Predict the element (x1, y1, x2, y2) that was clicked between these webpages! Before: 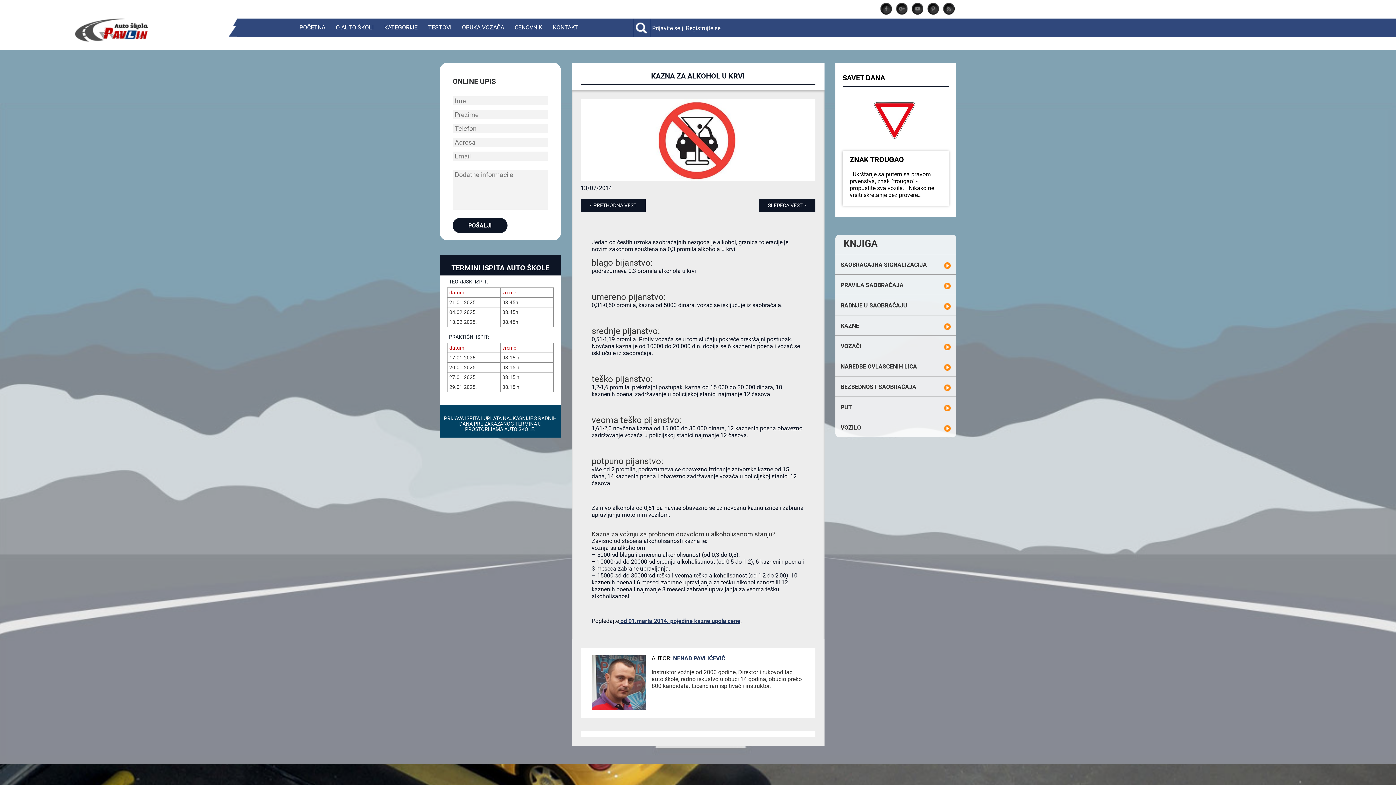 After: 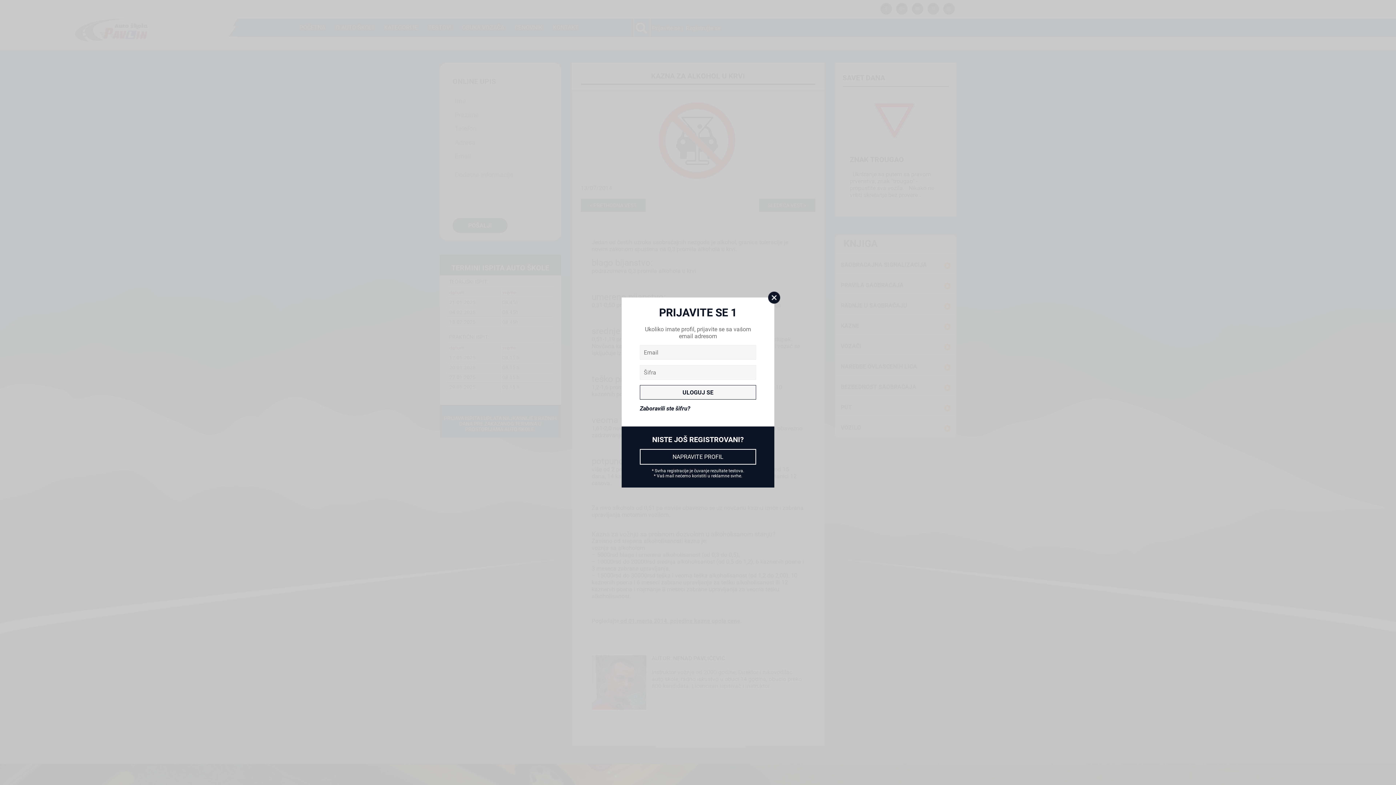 Action: bbox: (652, 18, 680, 37) label: Prijavite se